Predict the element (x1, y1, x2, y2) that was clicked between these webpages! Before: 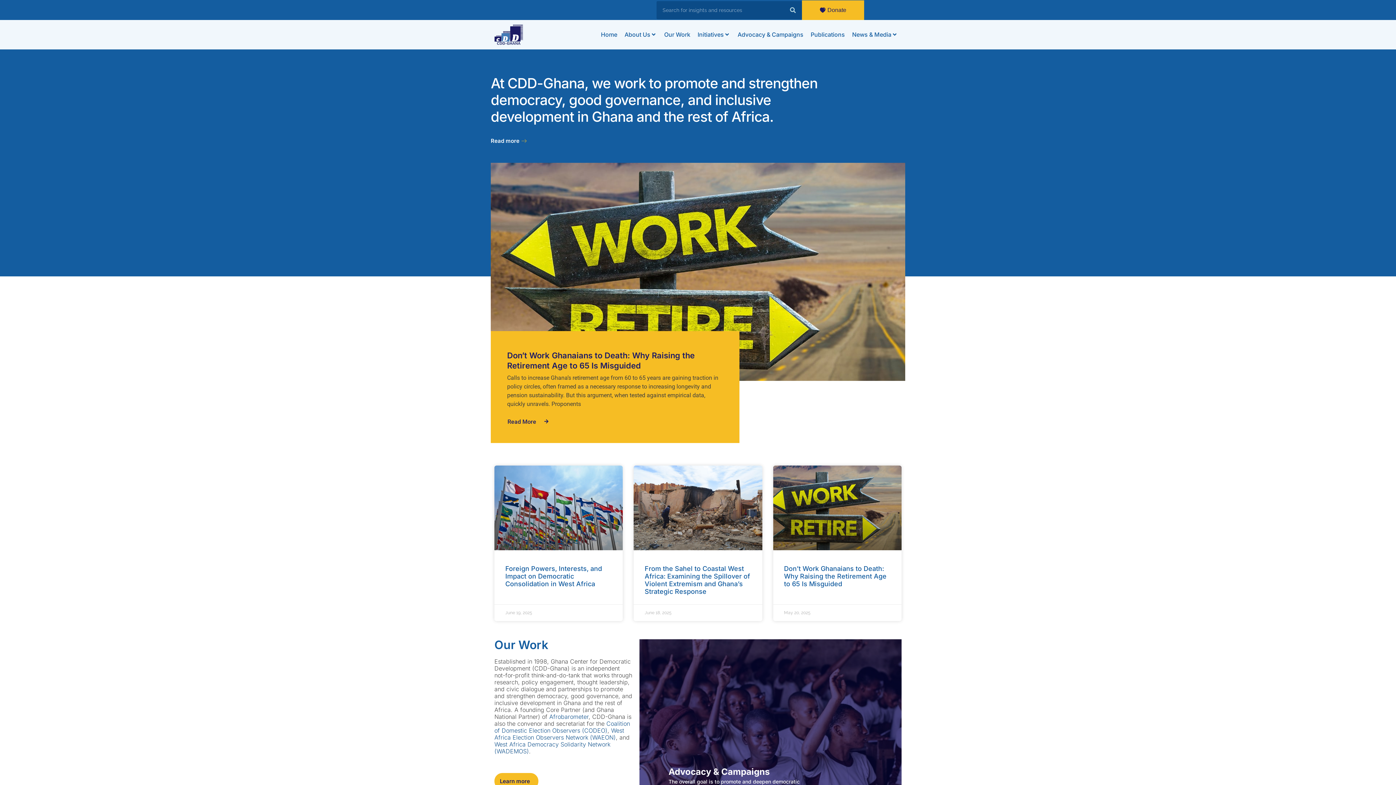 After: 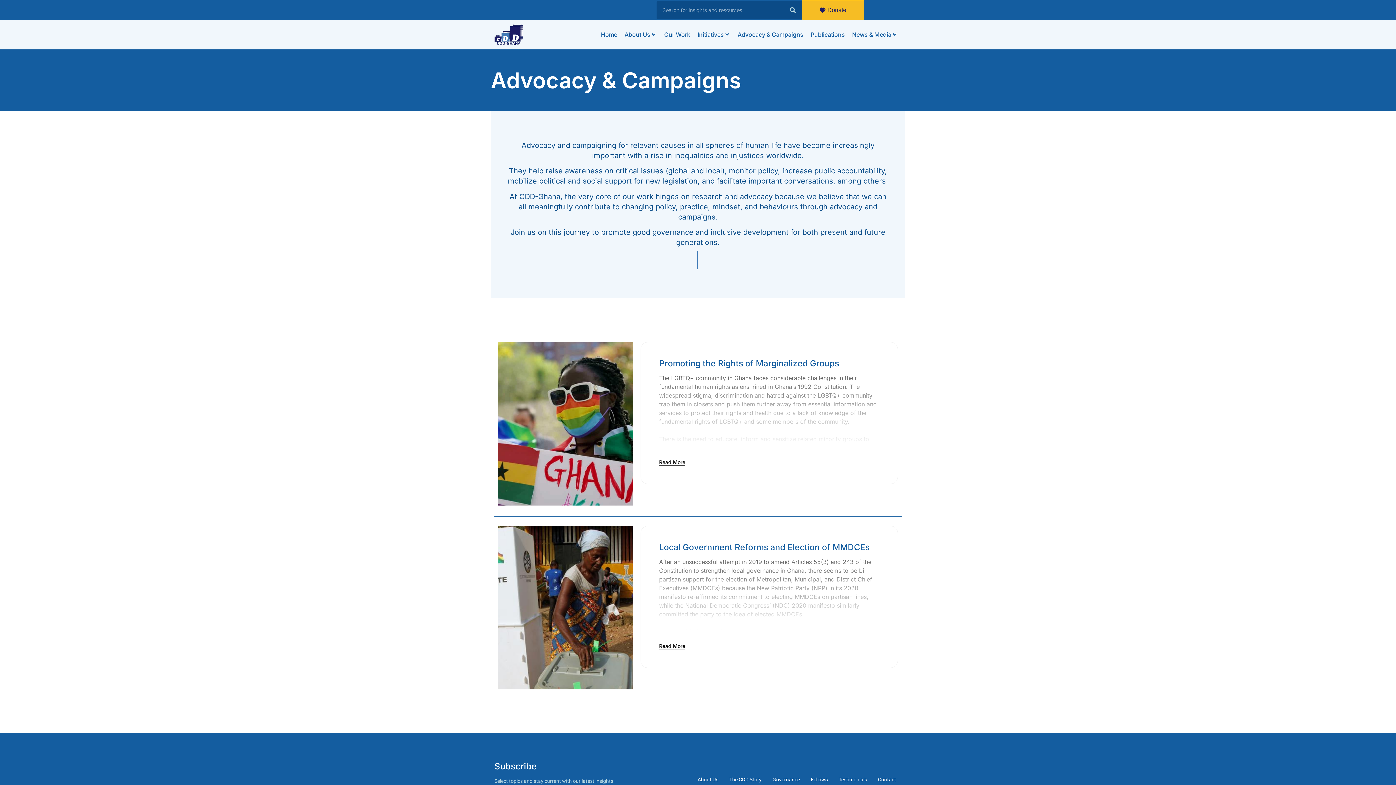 Action: label: Advocacy & Campaigns
The overall goal is to promote and deepen democratic consolidation, good governance. bbox: (639, 639, 901, 814)